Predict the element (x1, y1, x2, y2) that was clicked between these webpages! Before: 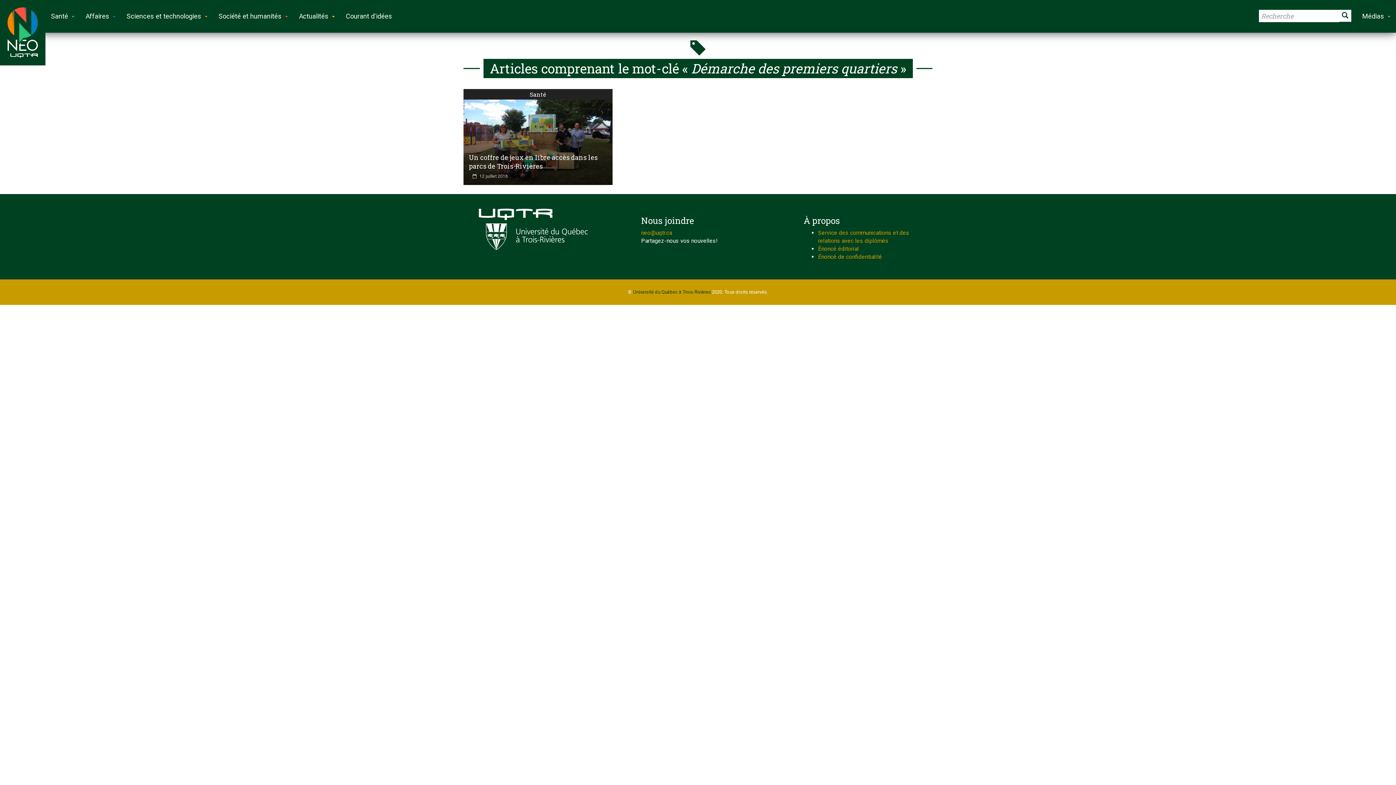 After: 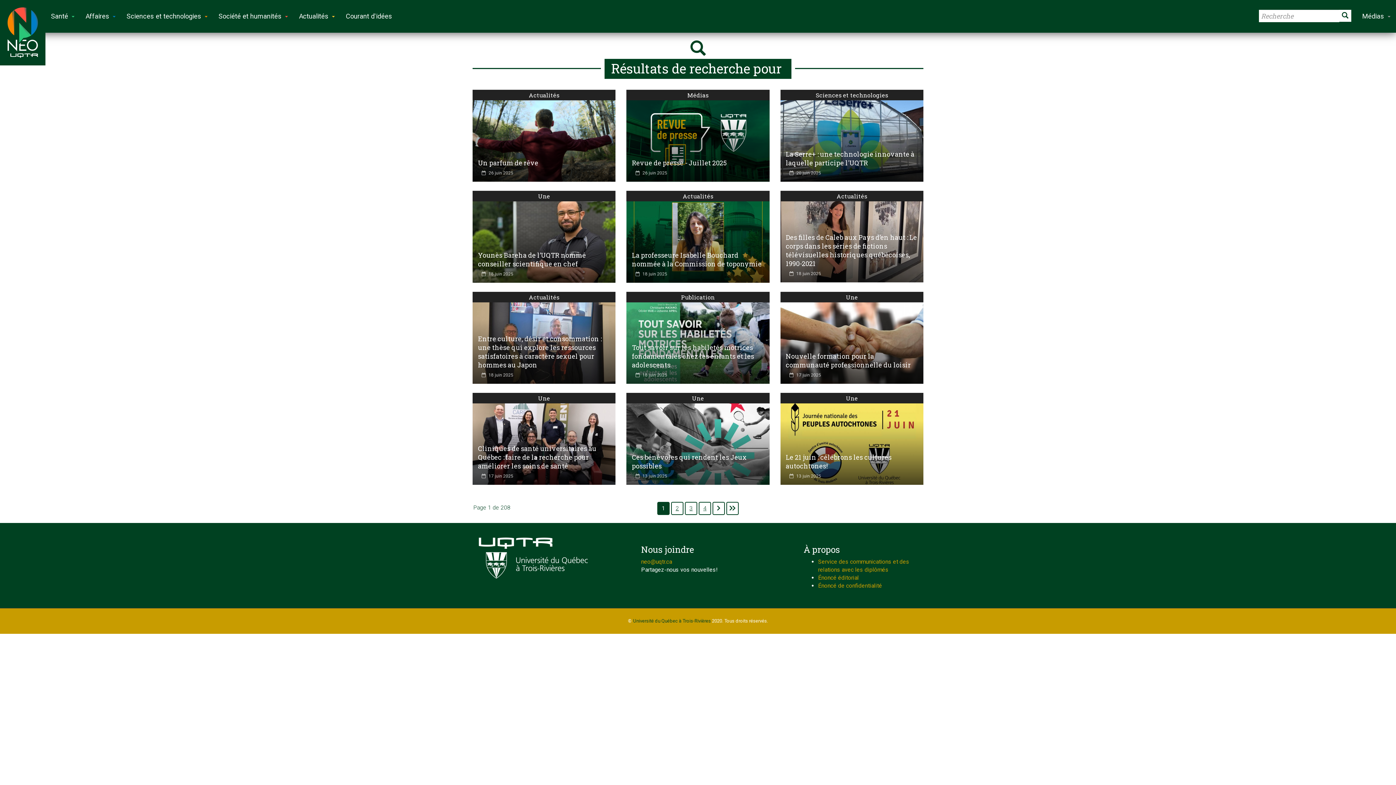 Action: bbox: (1339, 9, 1351, 21)